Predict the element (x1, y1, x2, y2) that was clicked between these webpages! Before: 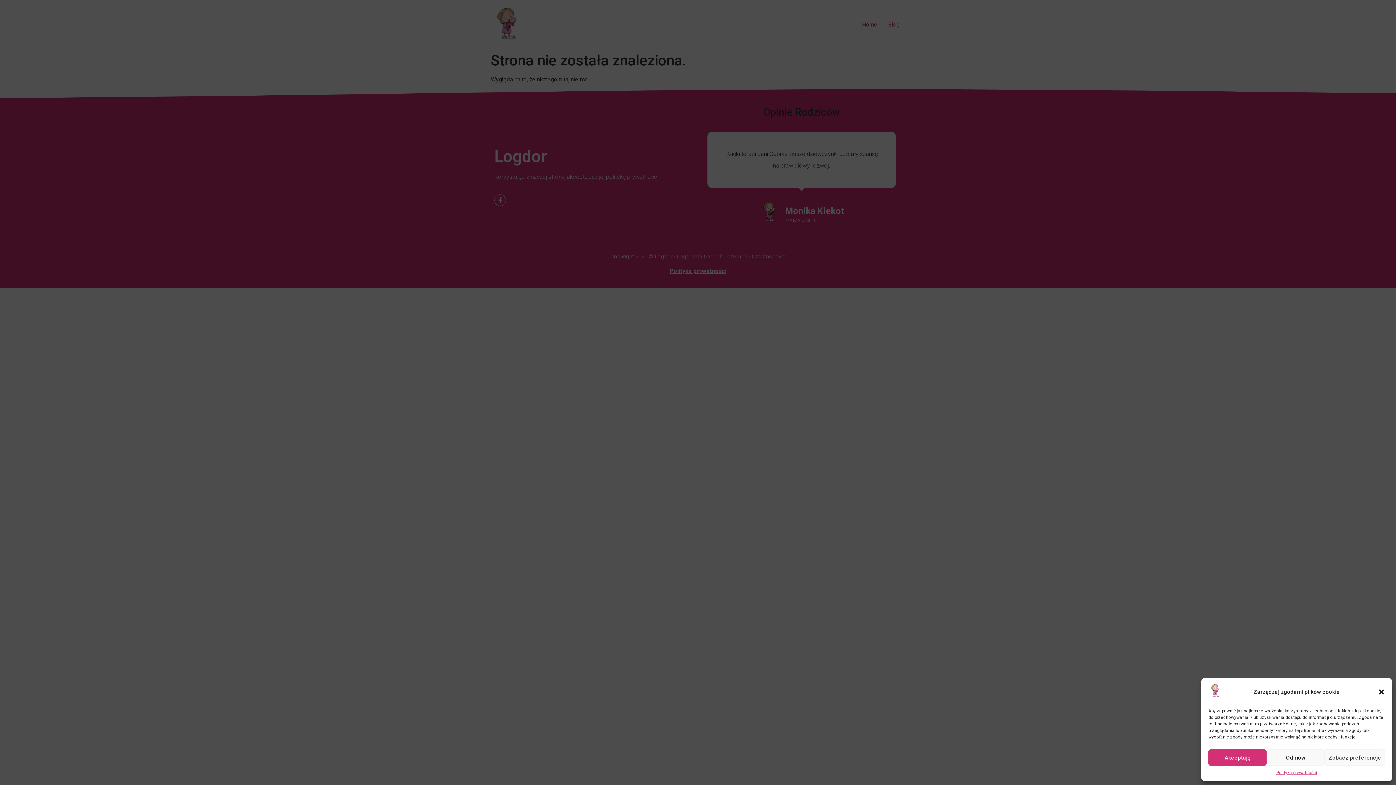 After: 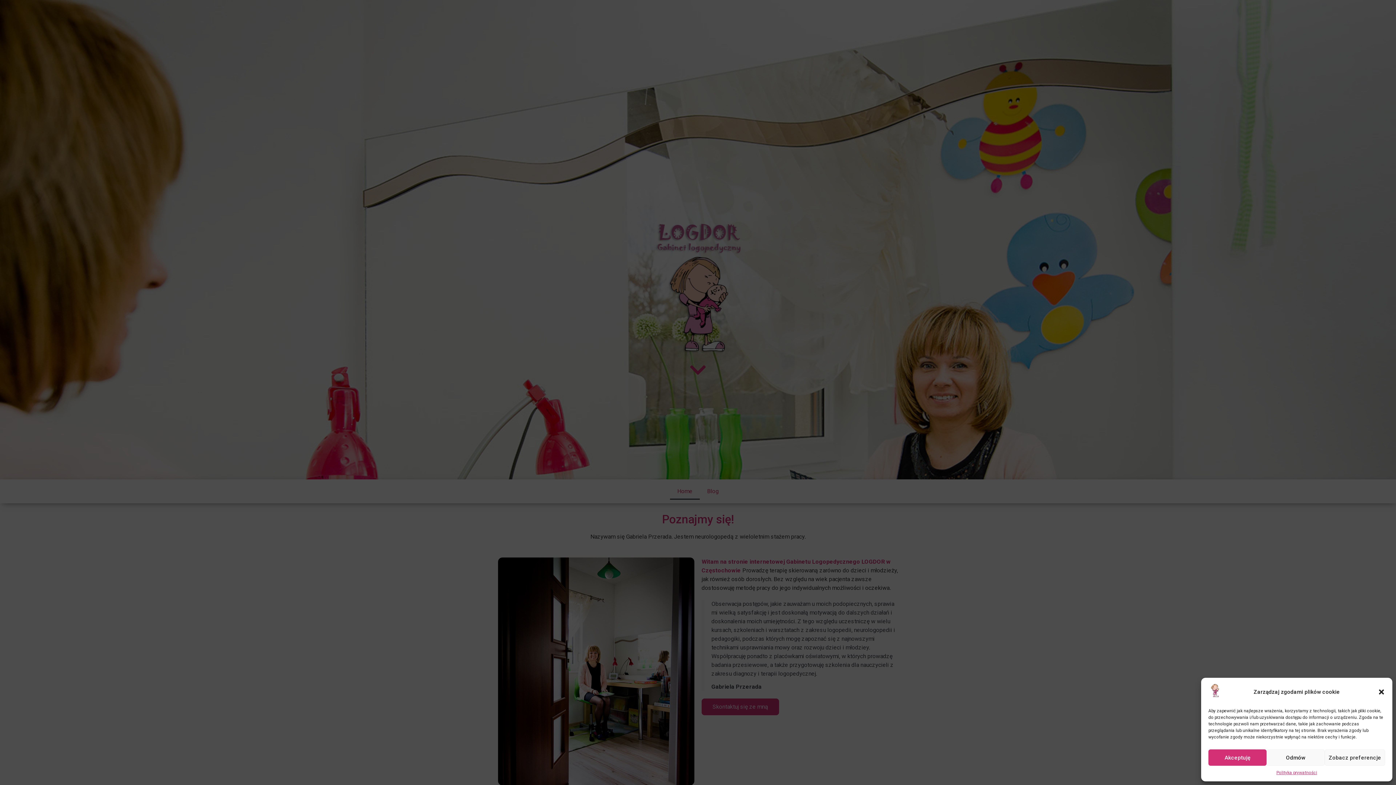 Action: bbox: (1208, 692, 1223, 699)